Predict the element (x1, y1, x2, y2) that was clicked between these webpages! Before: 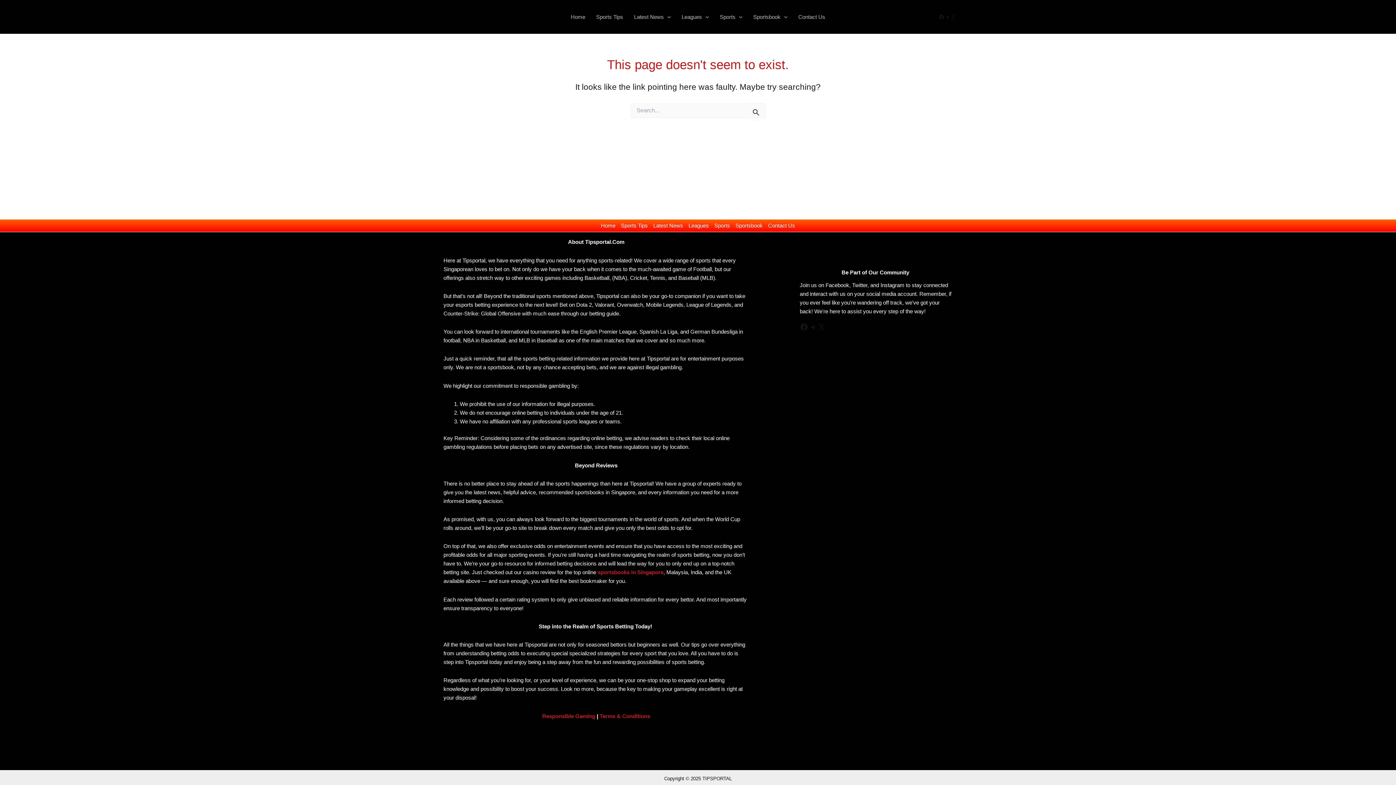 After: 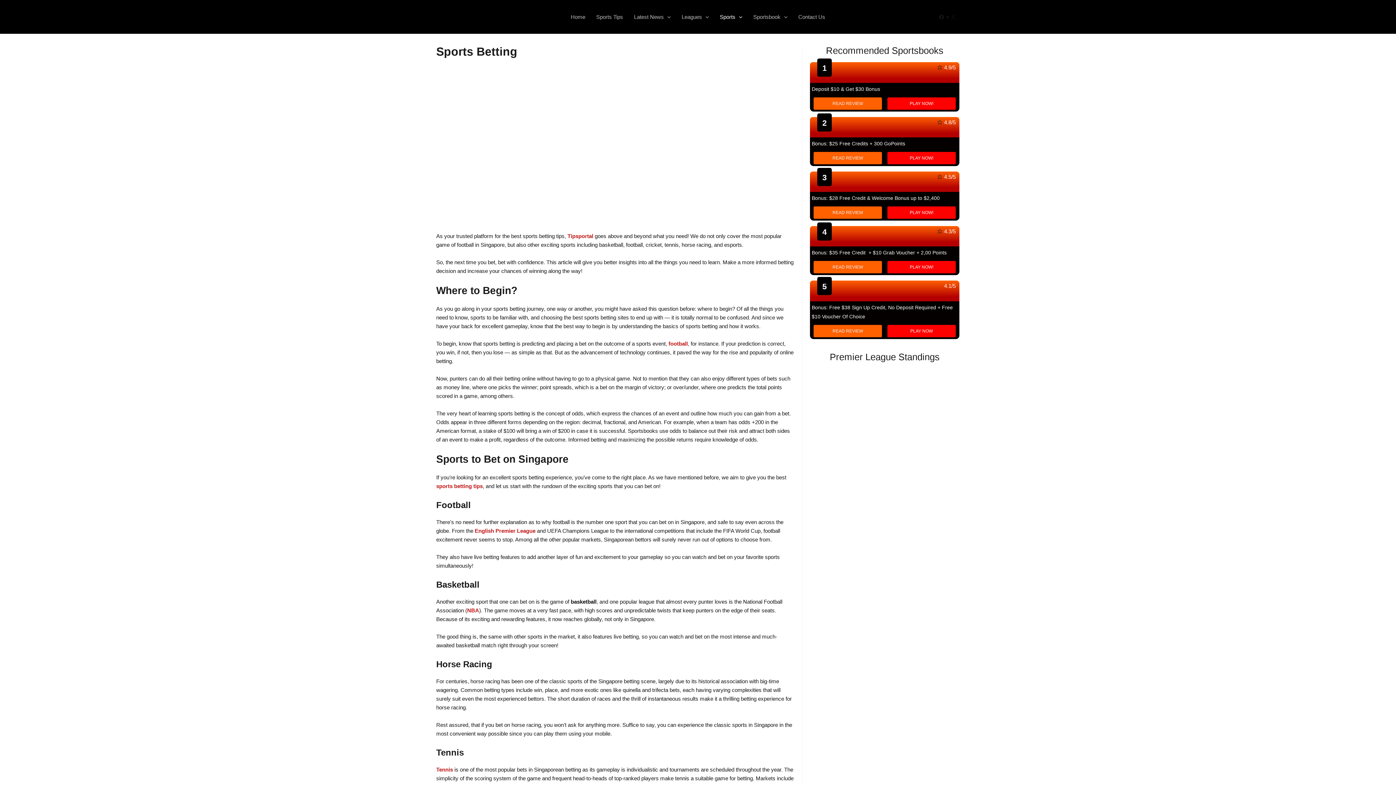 Action: bbox: (711, 221, 732, 230) label: Sports